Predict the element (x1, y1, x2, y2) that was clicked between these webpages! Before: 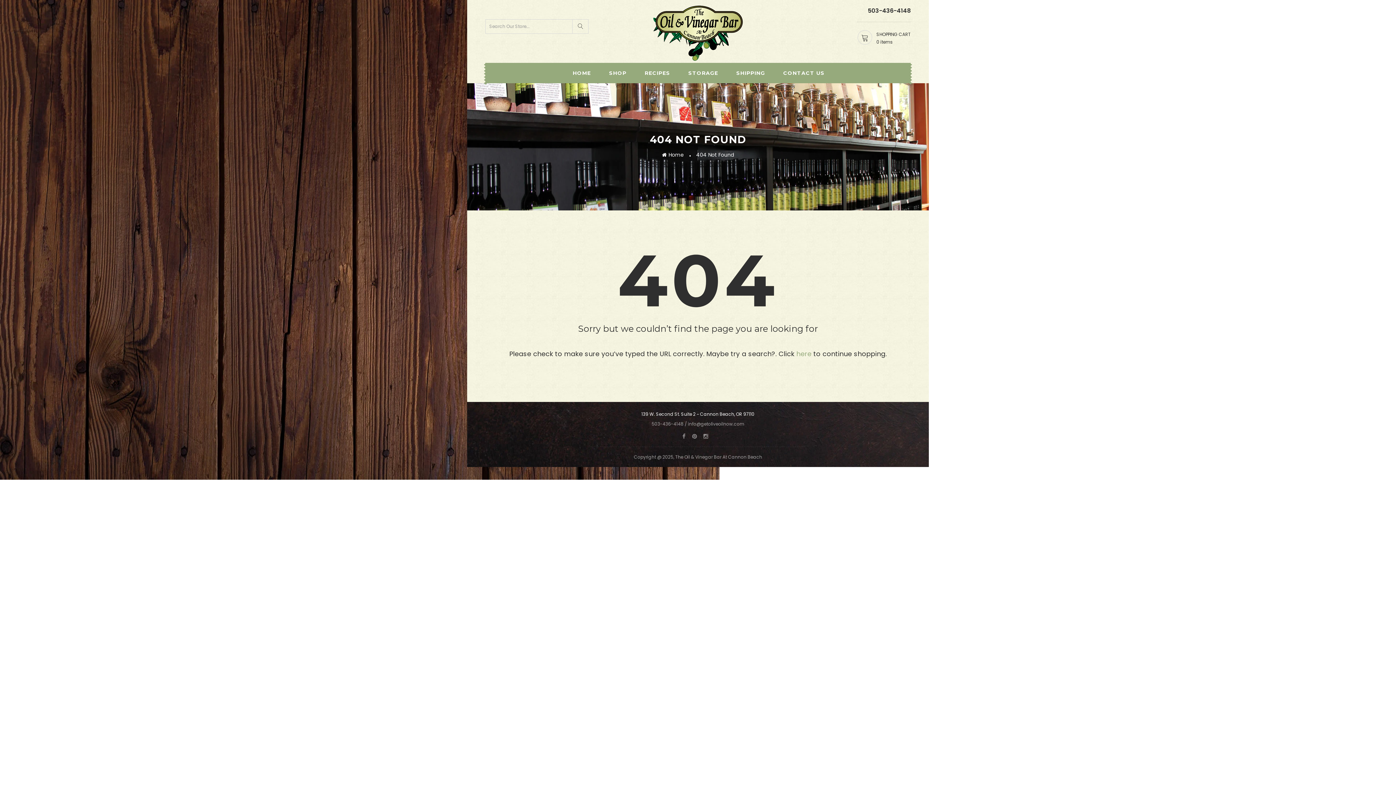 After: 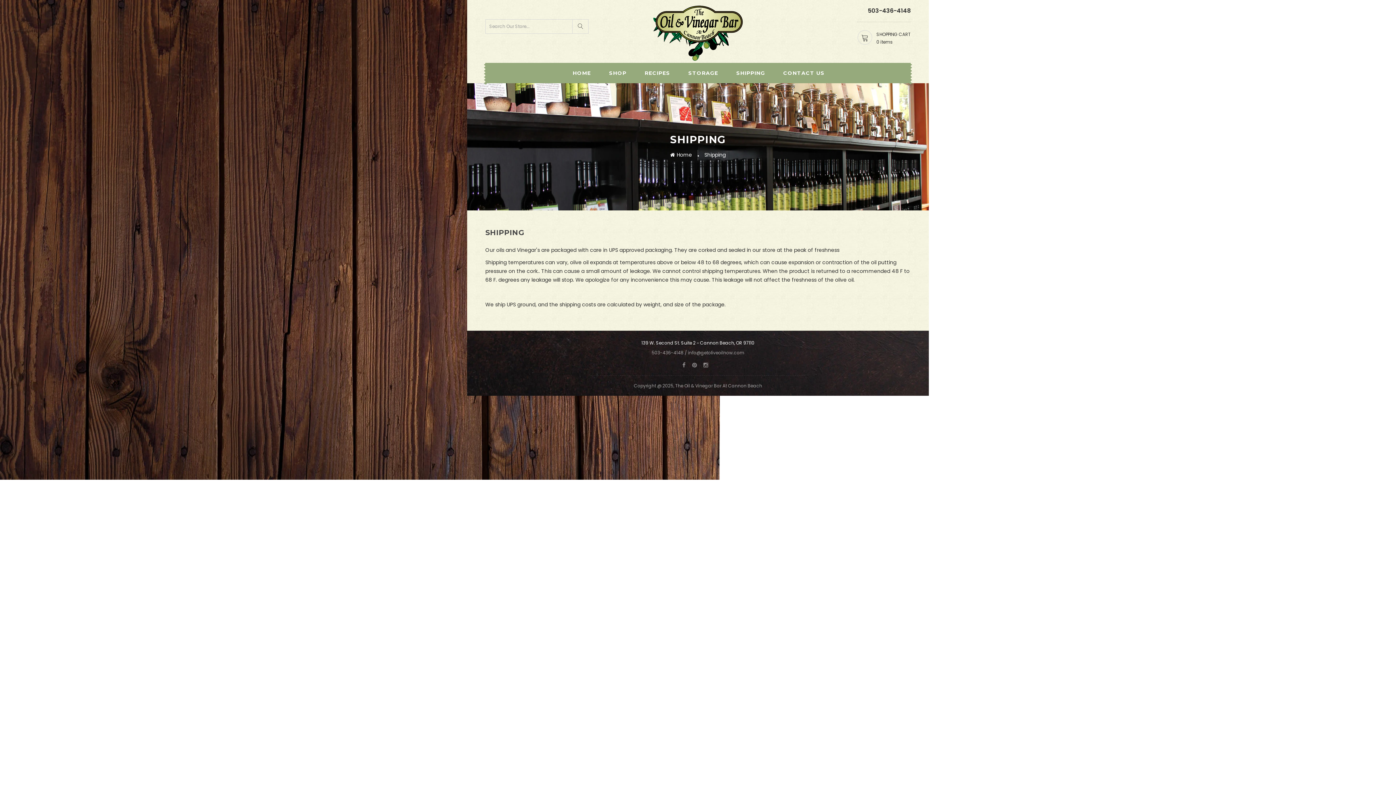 Action: bbox: (727, 62, 774, 83) label: SHIPPING